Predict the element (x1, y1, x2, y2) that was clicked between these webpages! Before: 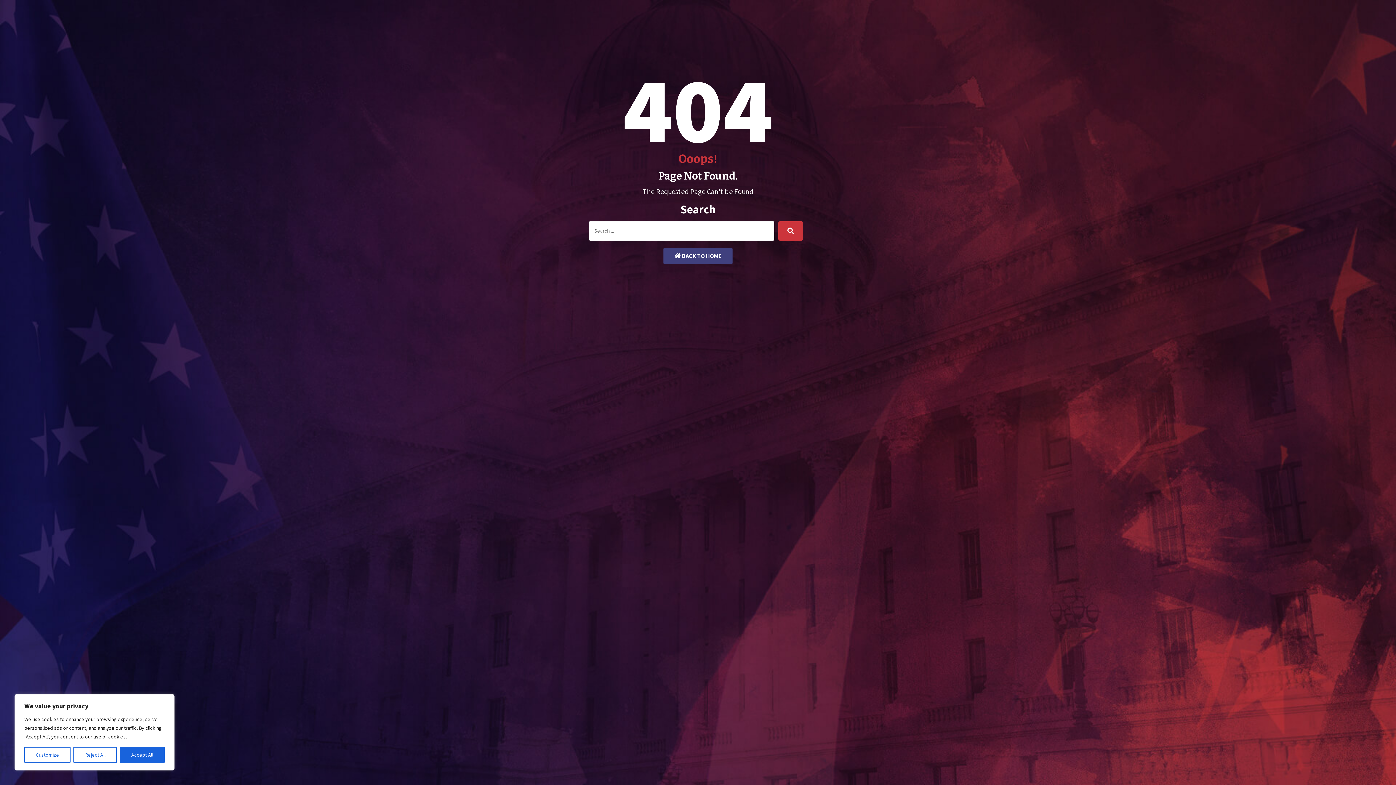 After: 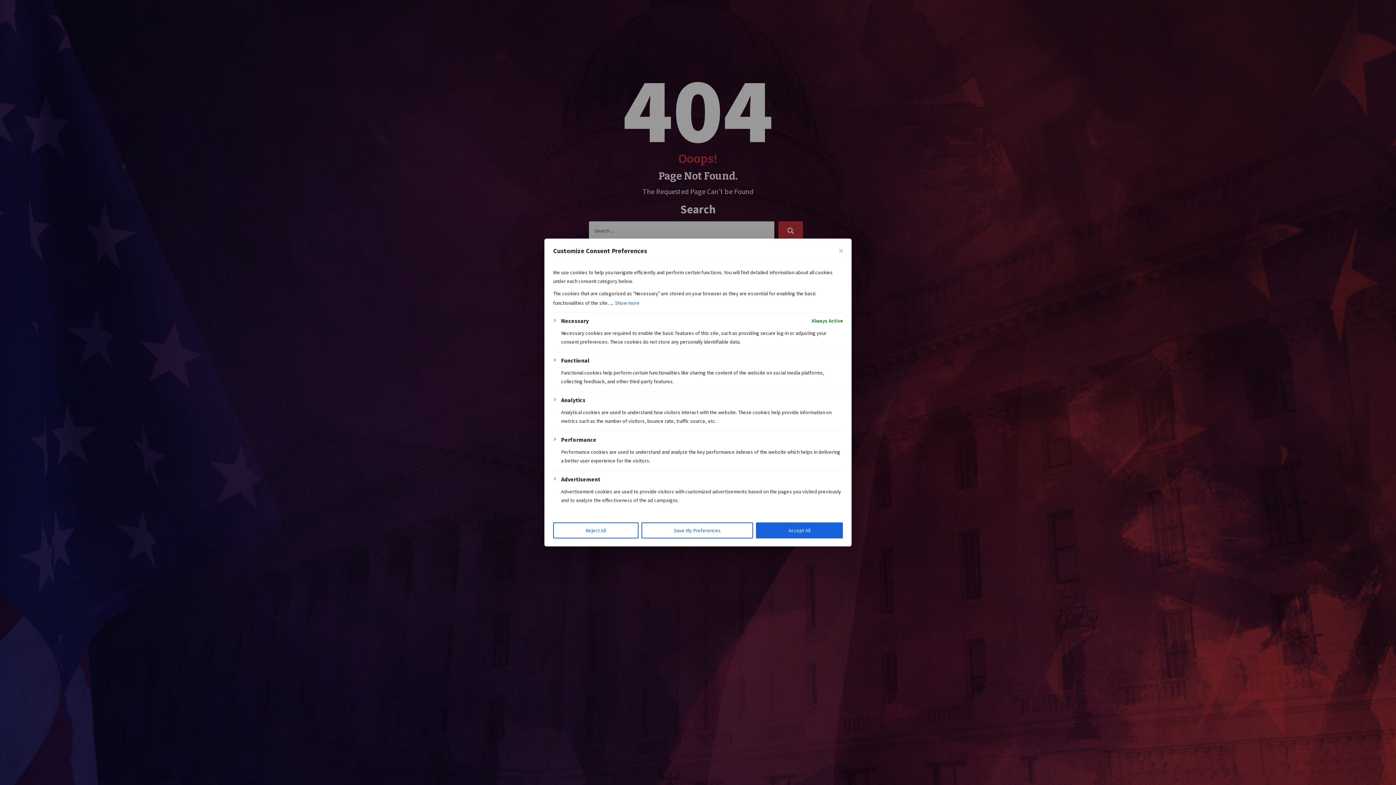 Action: bbox: (24, 747, 70, 763) label: Customize